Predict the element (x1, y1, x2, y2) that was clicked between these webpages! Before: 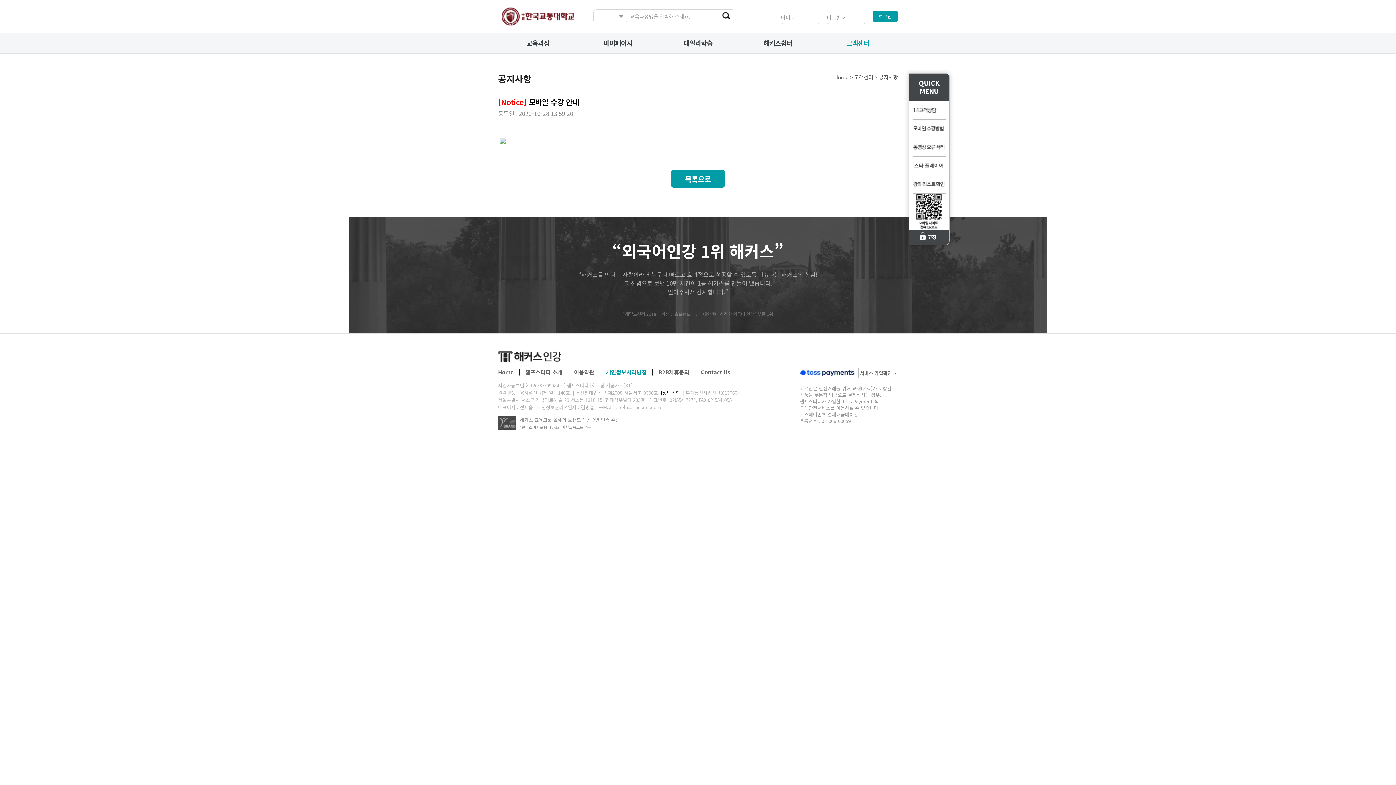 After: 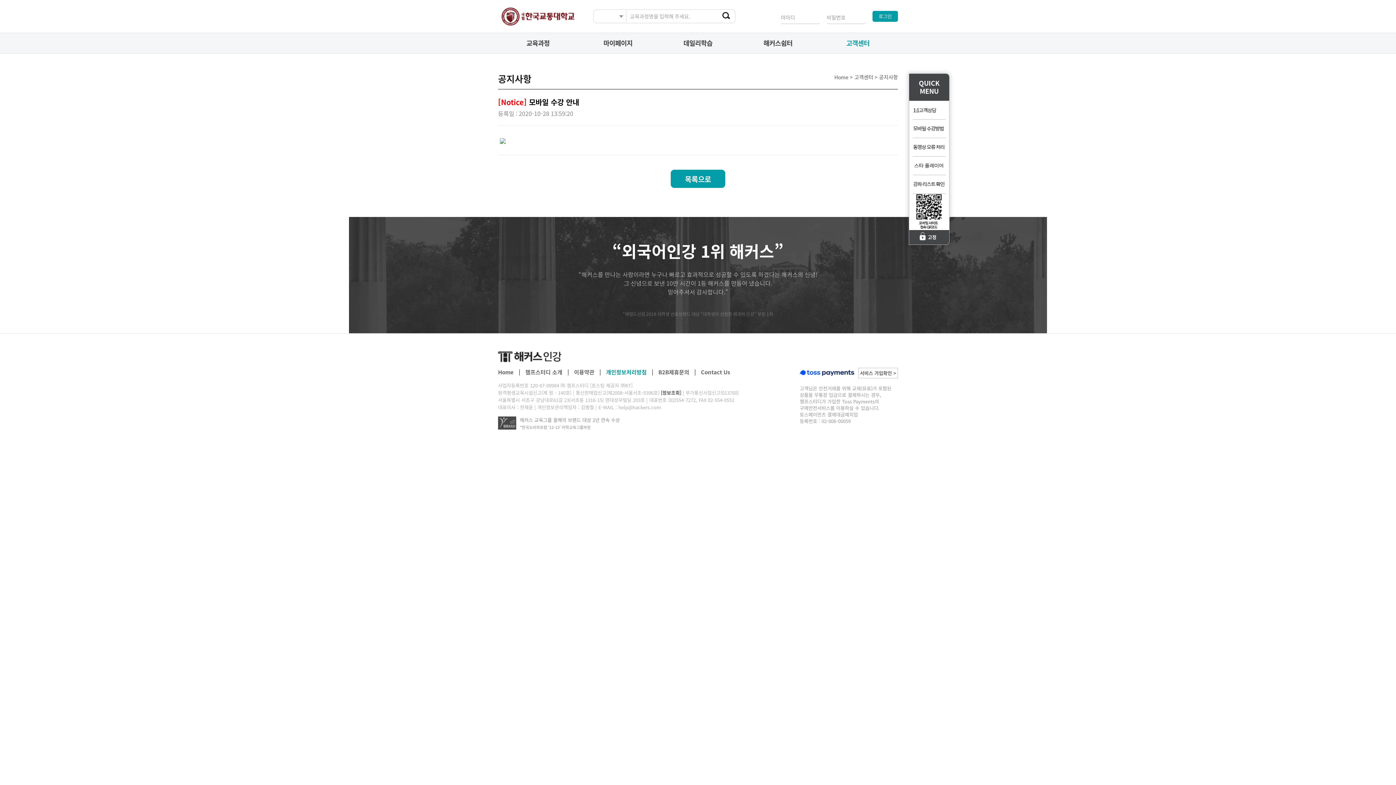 Action: label: 개인정보처리방침 bbox: (606, 368, 646, 376)